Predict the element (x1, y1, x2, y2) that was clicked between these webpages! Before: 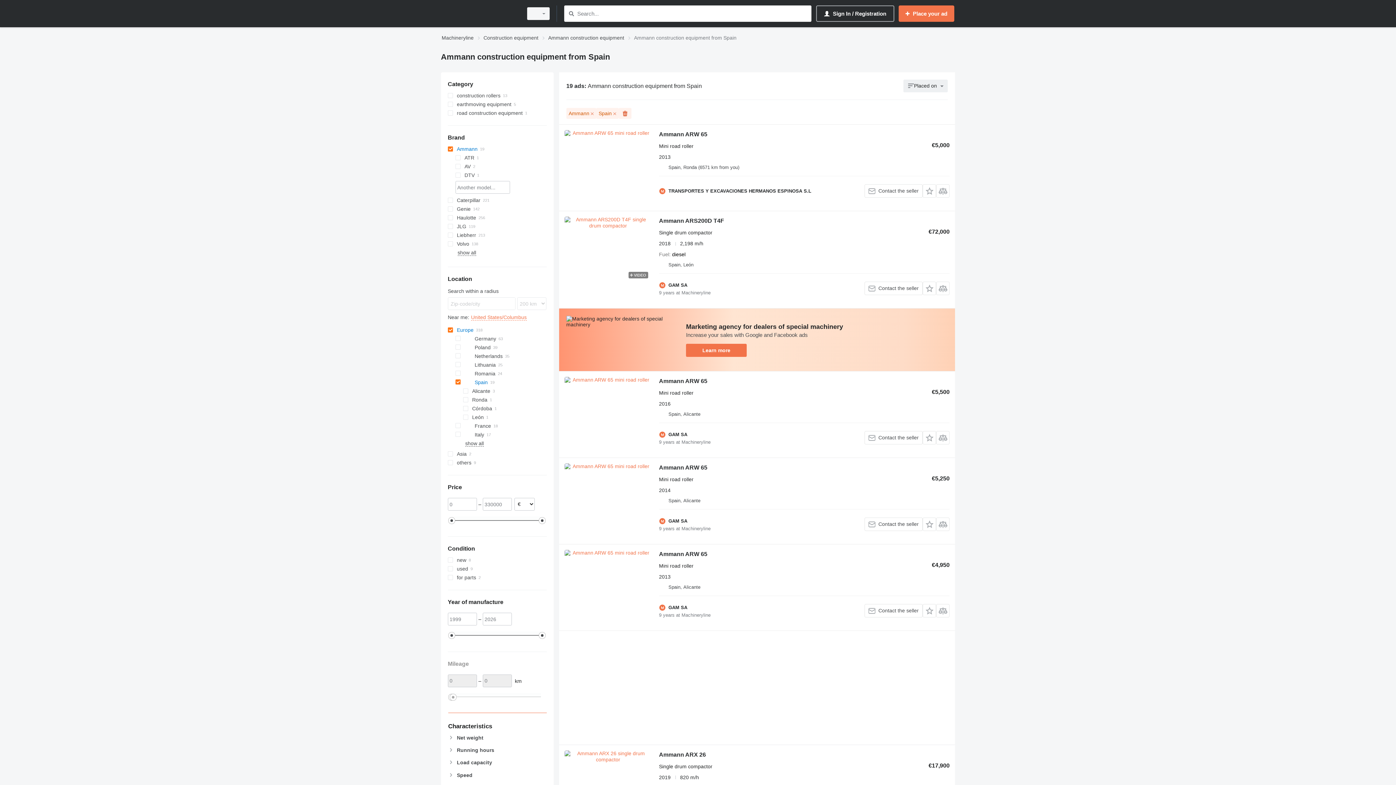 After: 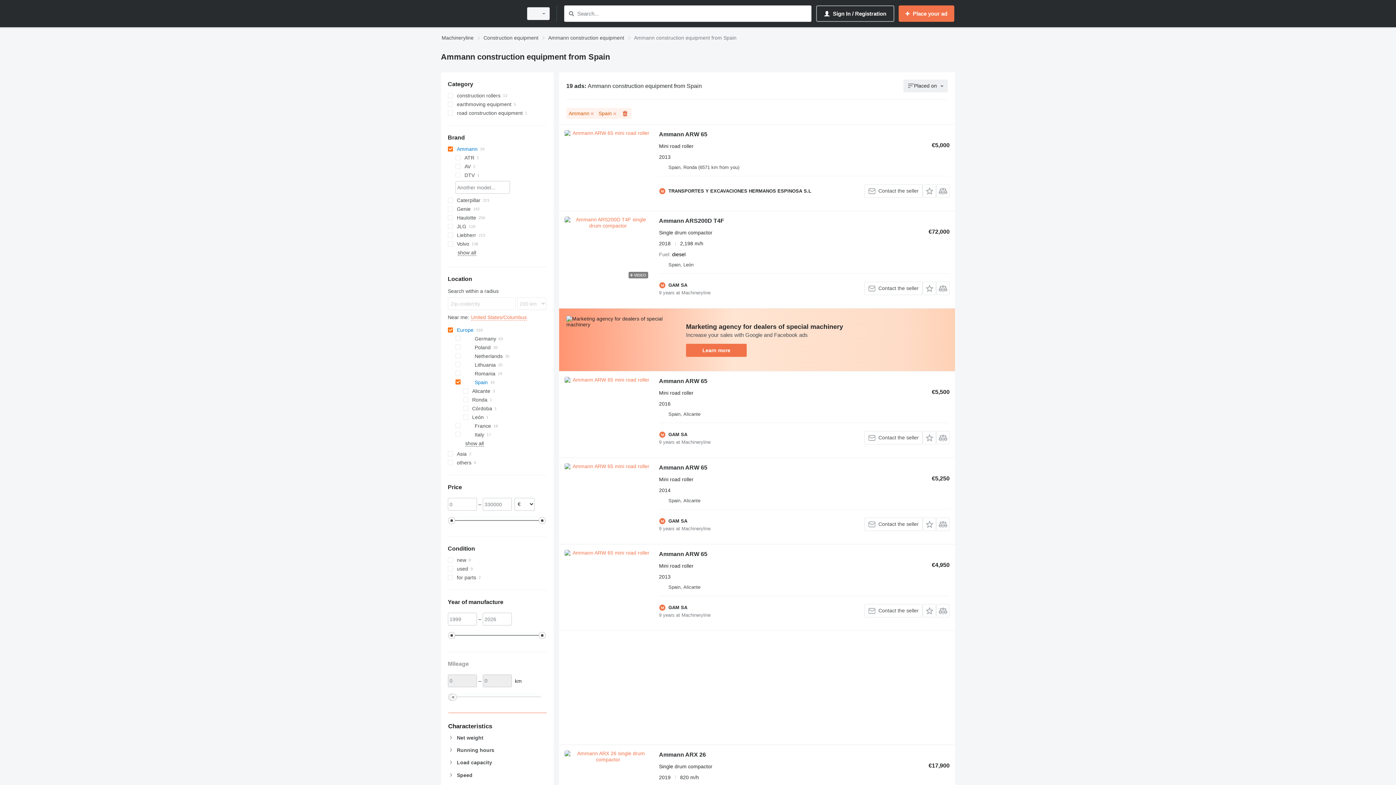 Action: label: Learn more bbox: (686, 343, 746, 356)